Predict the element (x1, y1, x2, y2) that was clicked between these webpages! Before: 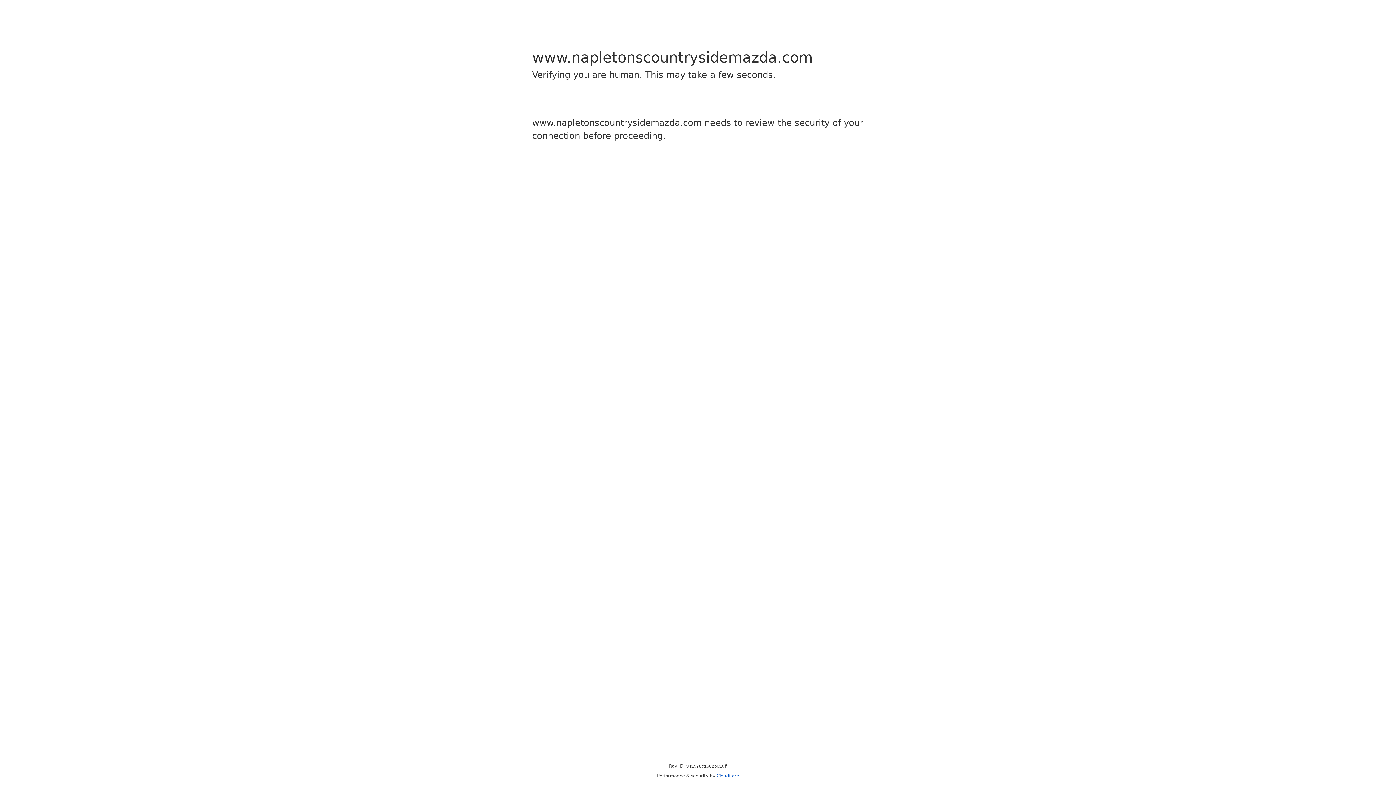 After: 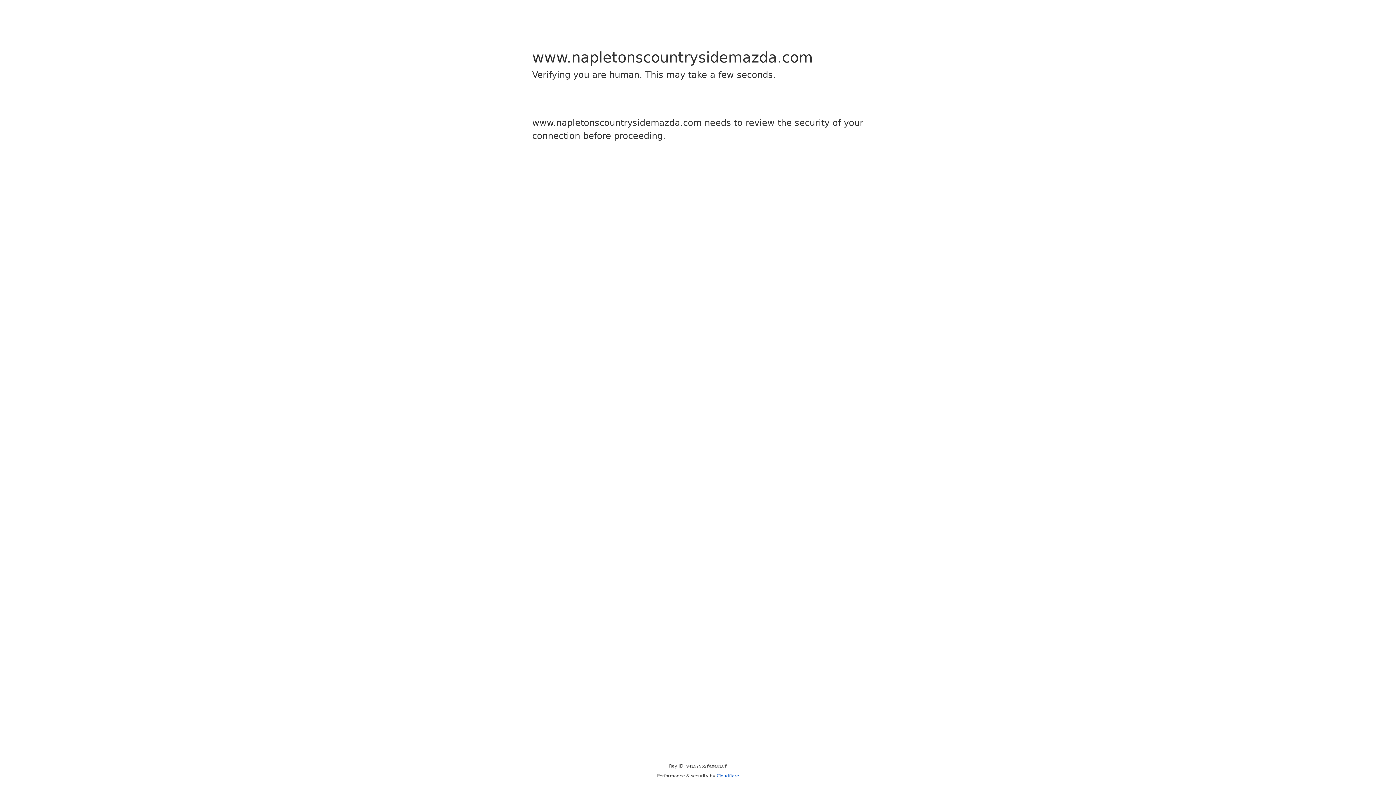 Action: bbox: (716, 773, 739, 778) label: Cloudflare